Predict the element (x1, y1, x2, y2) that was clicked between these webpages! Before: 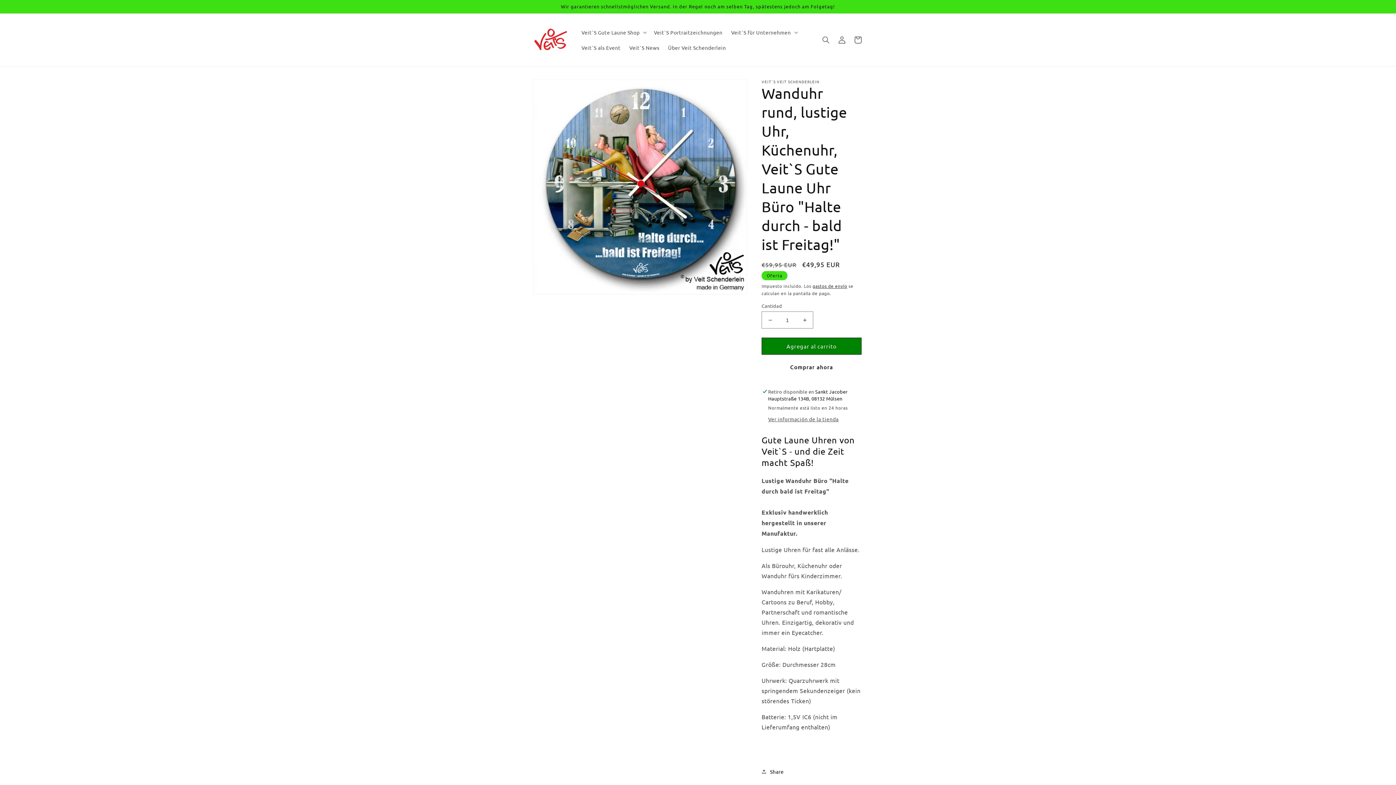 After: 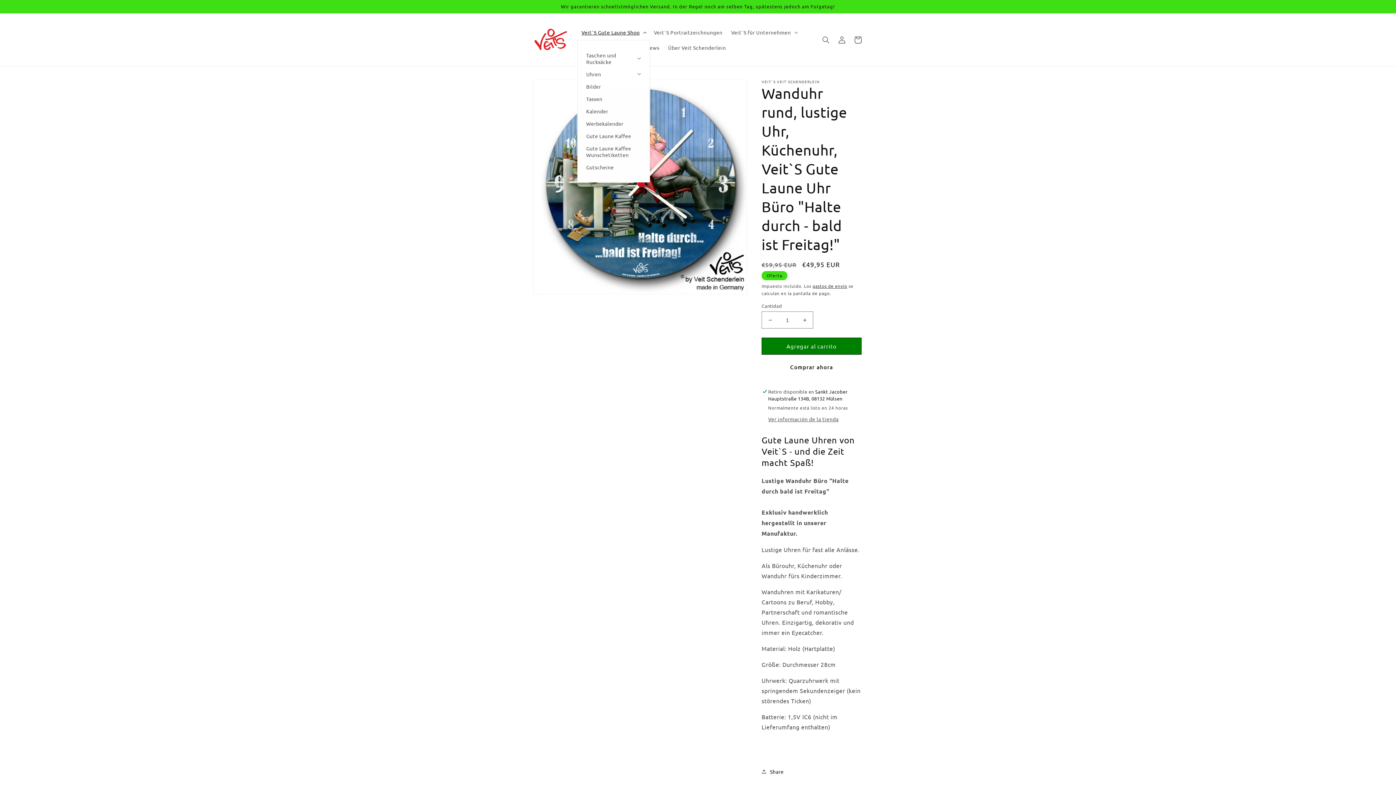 Action: bbox: (577, 24, 649, 39) label: Veit`S Gute Laune Shop